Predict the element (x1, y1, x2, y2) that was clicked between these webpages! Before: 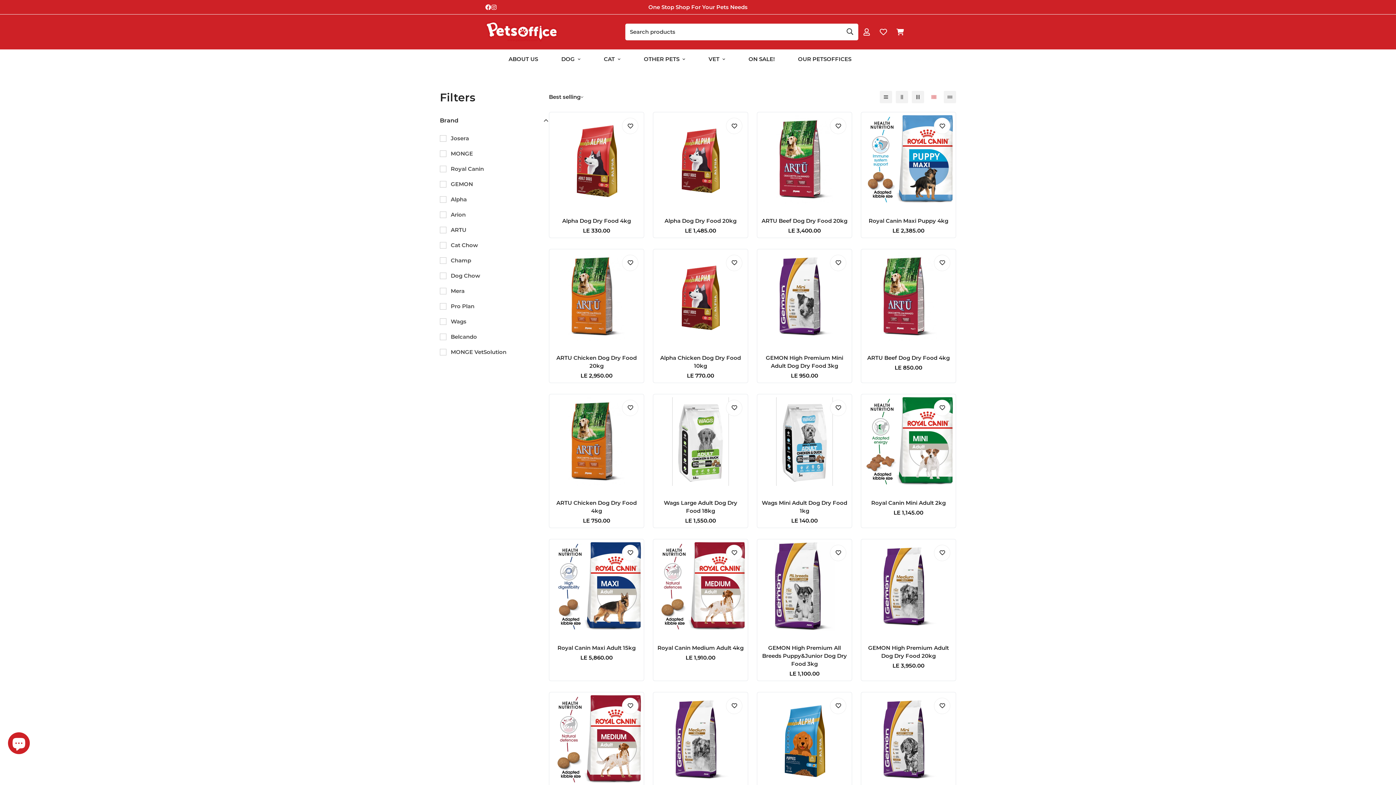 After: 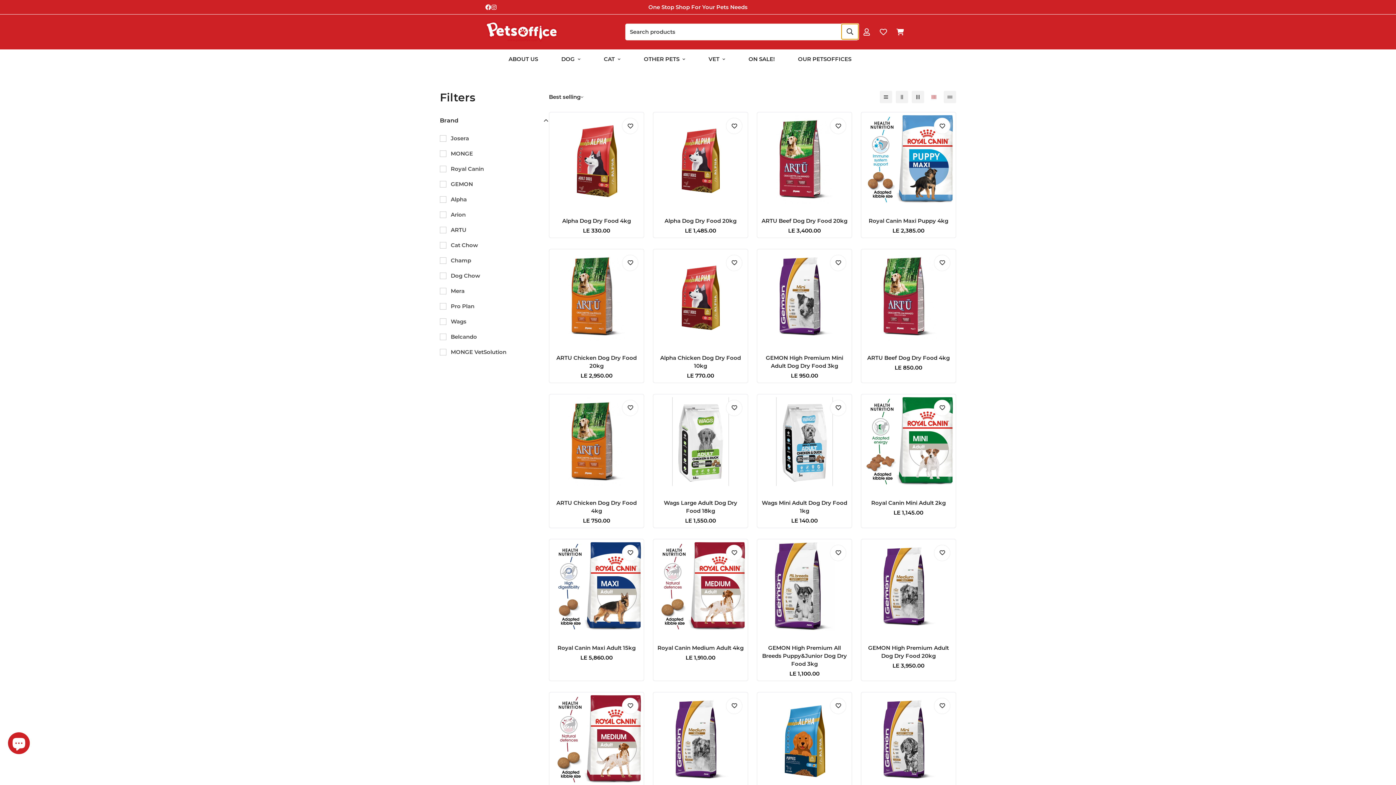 Action: bbox: (841, 23, 858, 39) label: Submit